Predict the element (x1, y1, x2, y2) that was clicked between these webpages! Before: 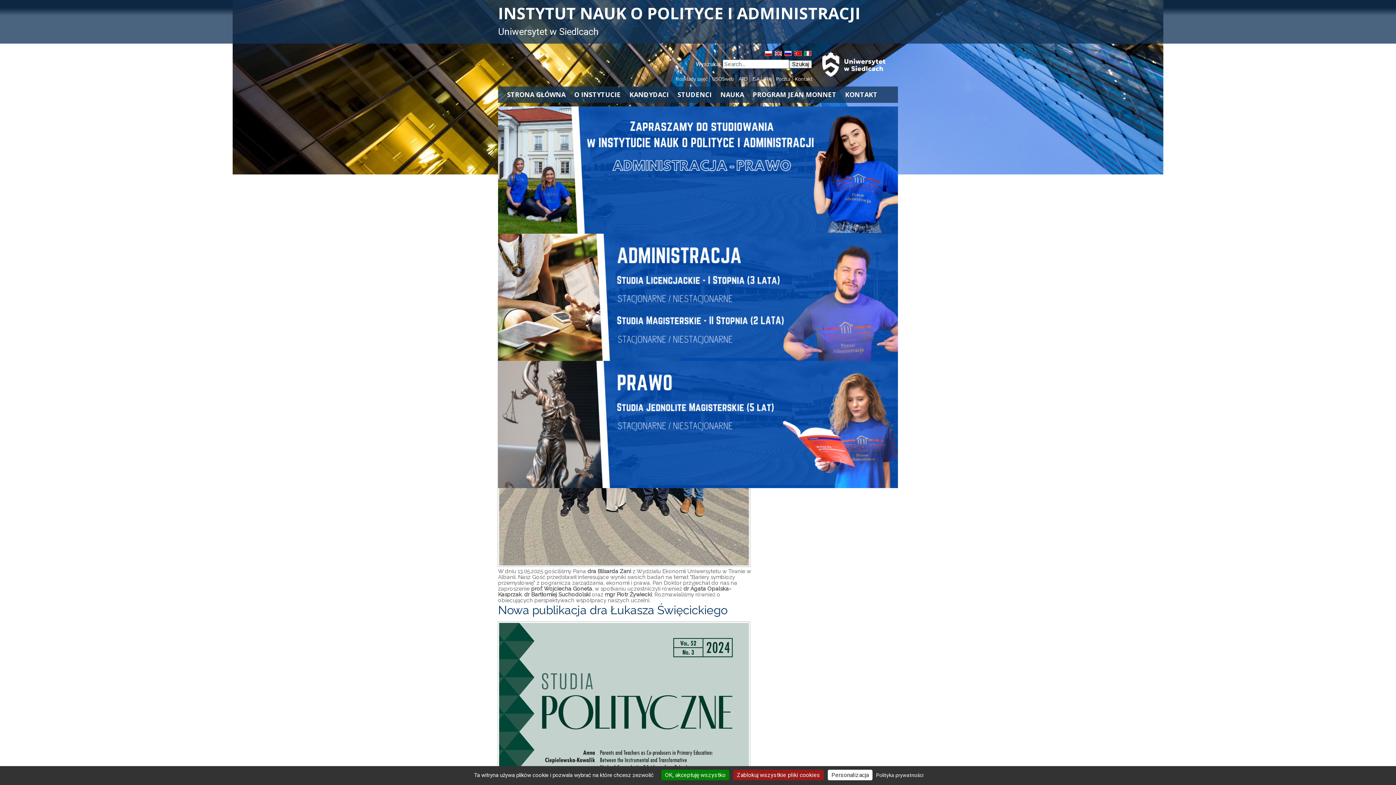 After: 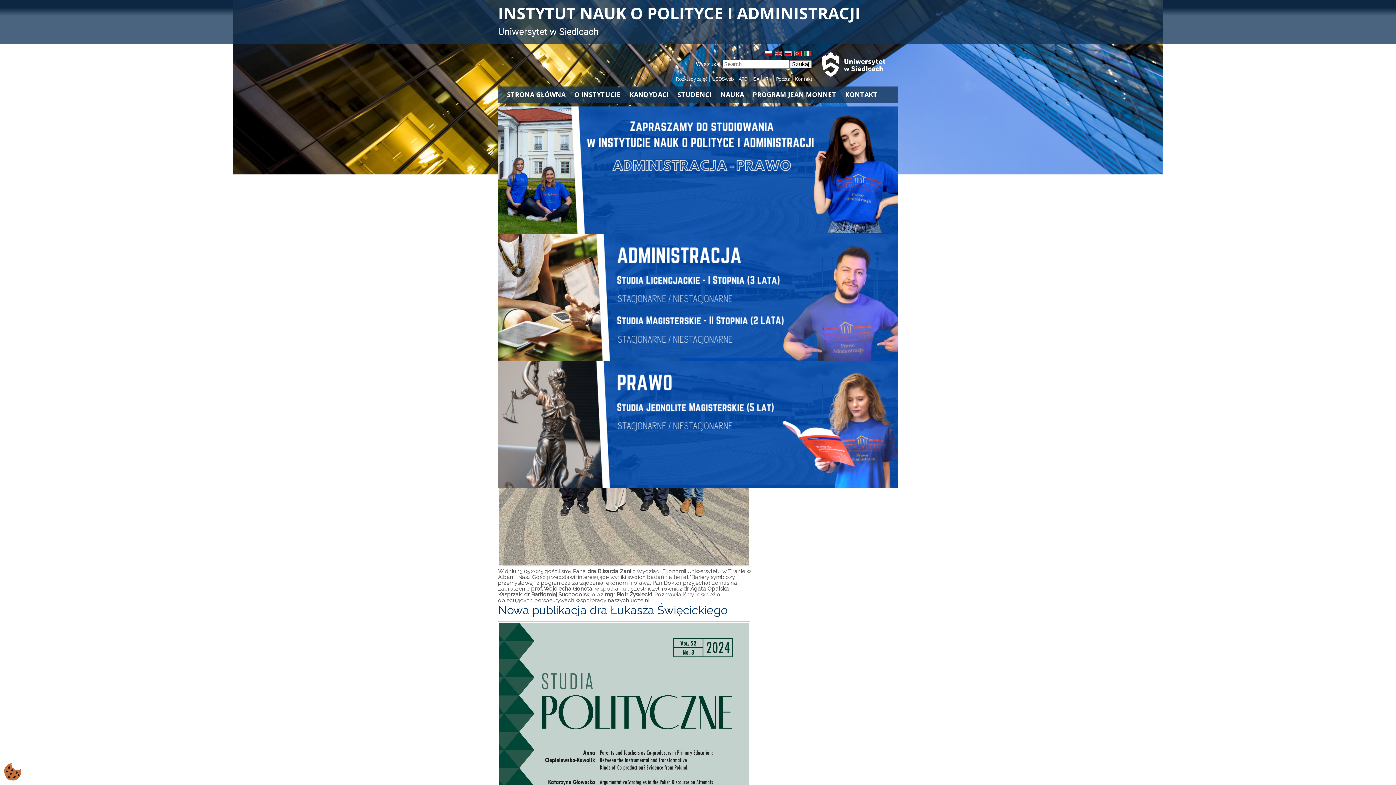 Action: bbox: (733, 770, 824, 780) label: Zablokuj wszystkie pliki cookies